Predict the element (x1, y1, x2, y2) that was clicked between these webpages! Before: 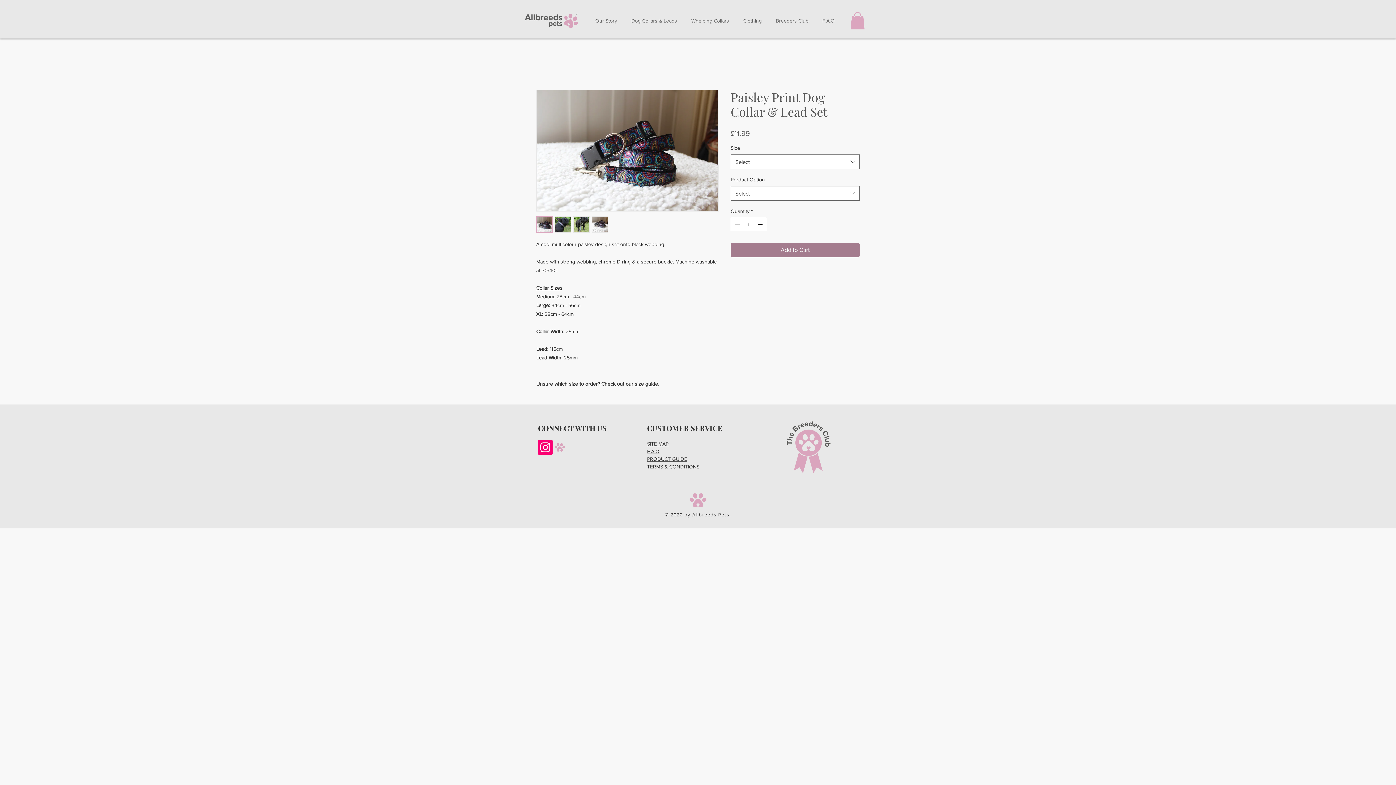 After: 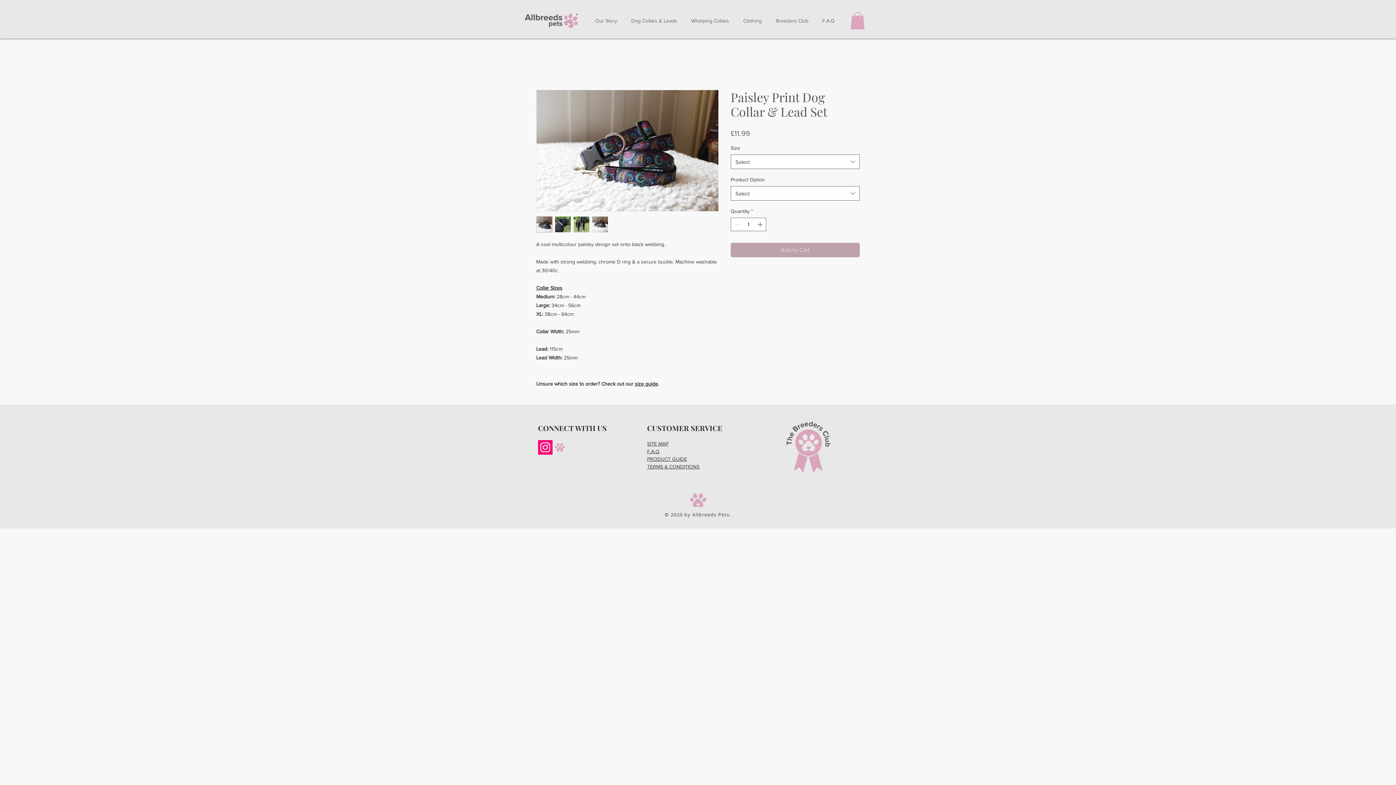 Action: label: Add to Cart bbox: (730, 242, 860, 257)